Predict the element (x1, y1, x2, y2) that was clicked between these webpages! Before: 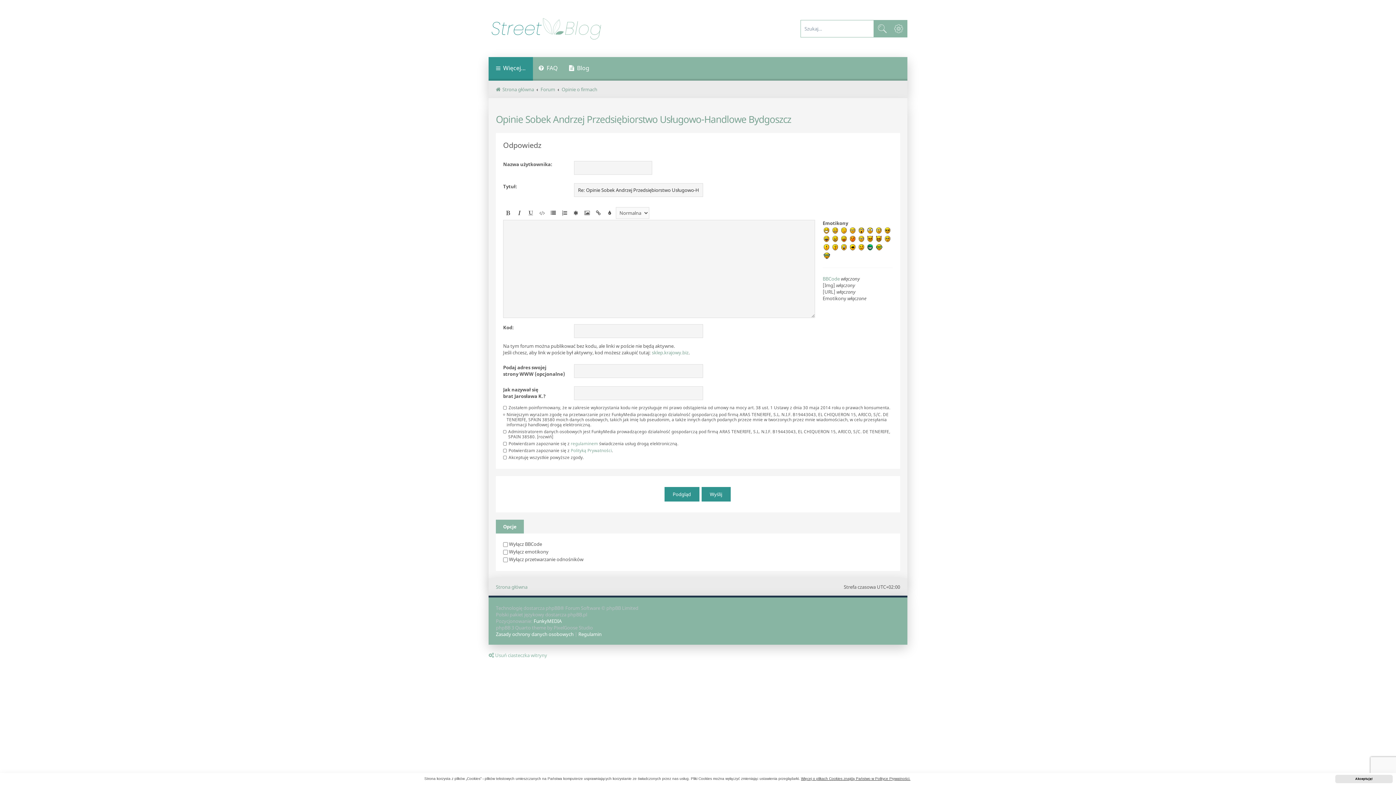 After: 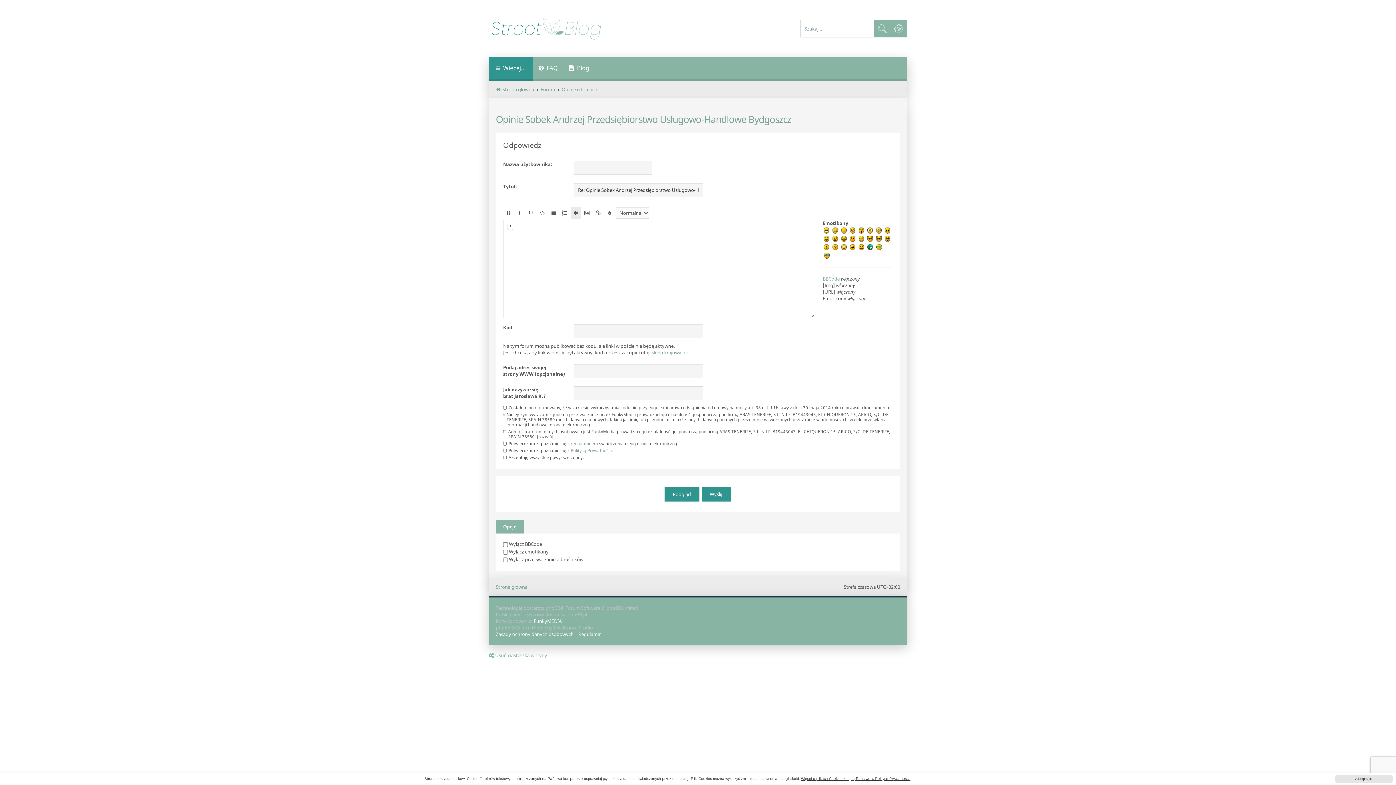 Action: bbox: (570, 207, 581, 218)